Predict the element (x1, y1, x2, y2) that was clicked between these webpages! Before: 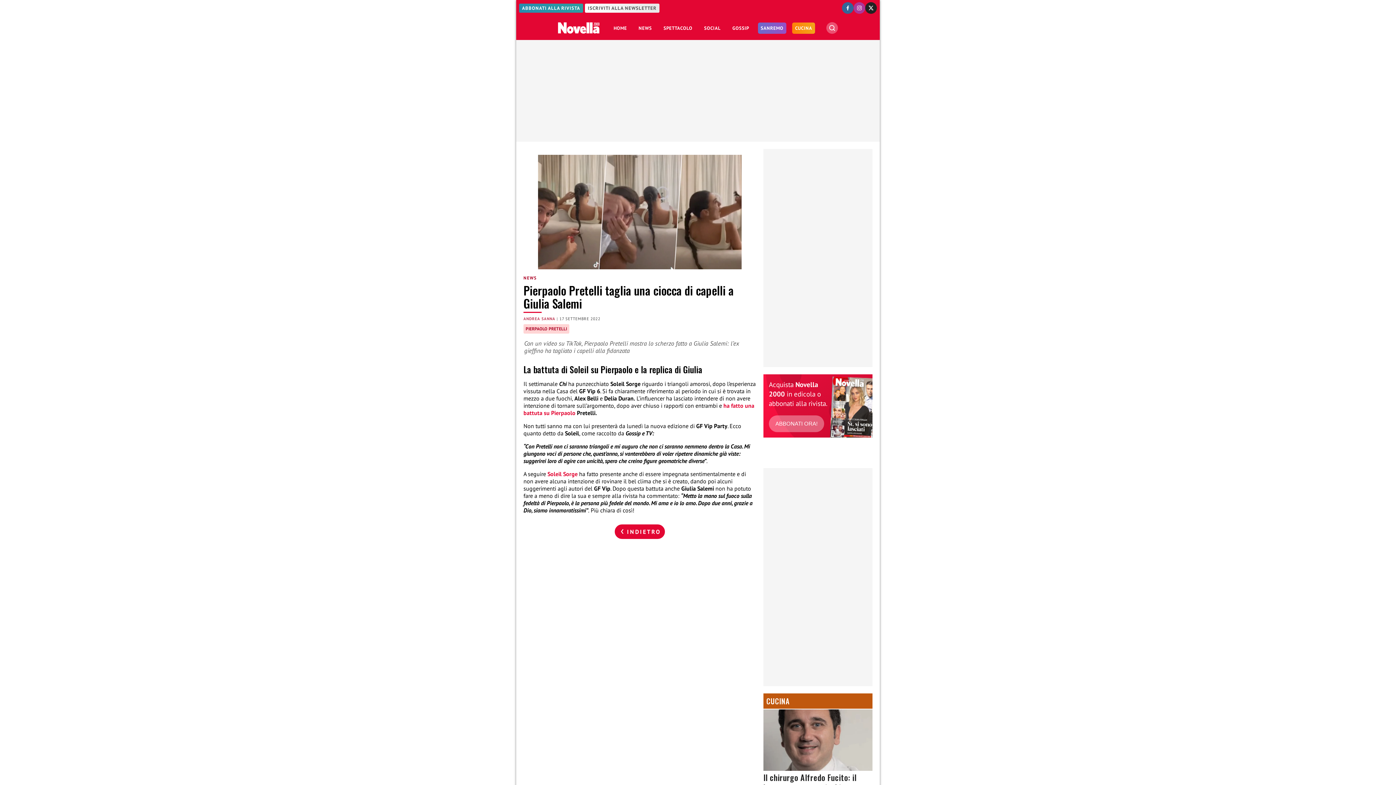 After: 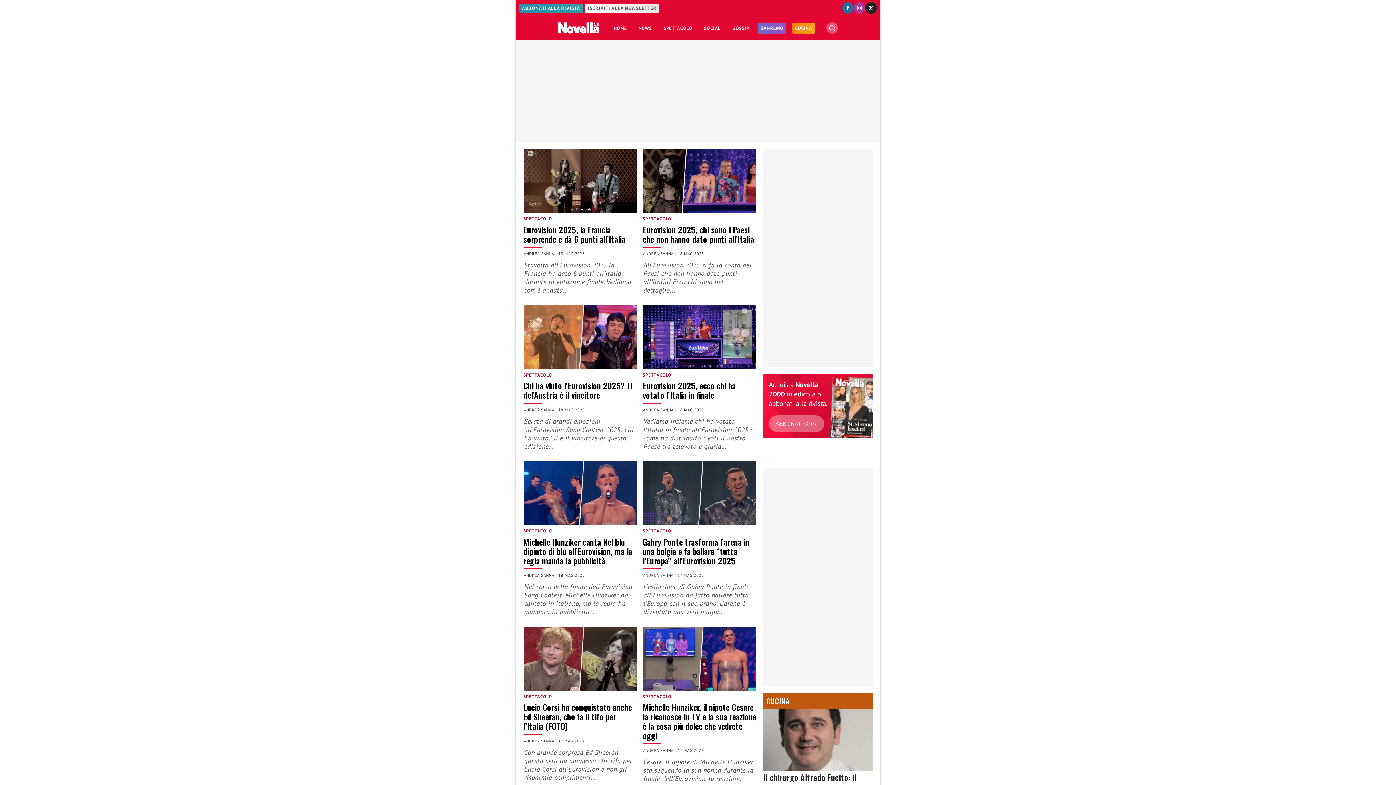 Action: label: ANDREA SANNA bbox: (523, 316, 555, 321)